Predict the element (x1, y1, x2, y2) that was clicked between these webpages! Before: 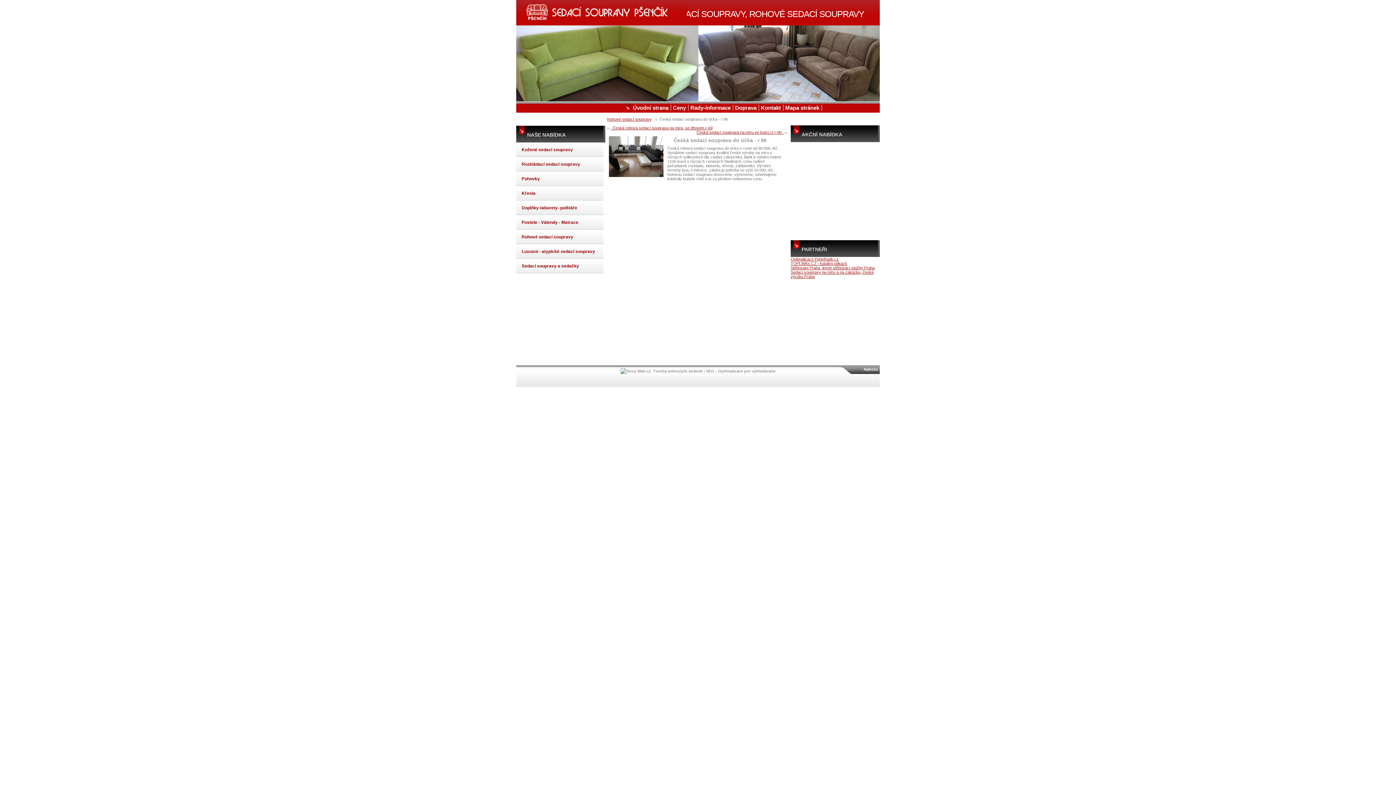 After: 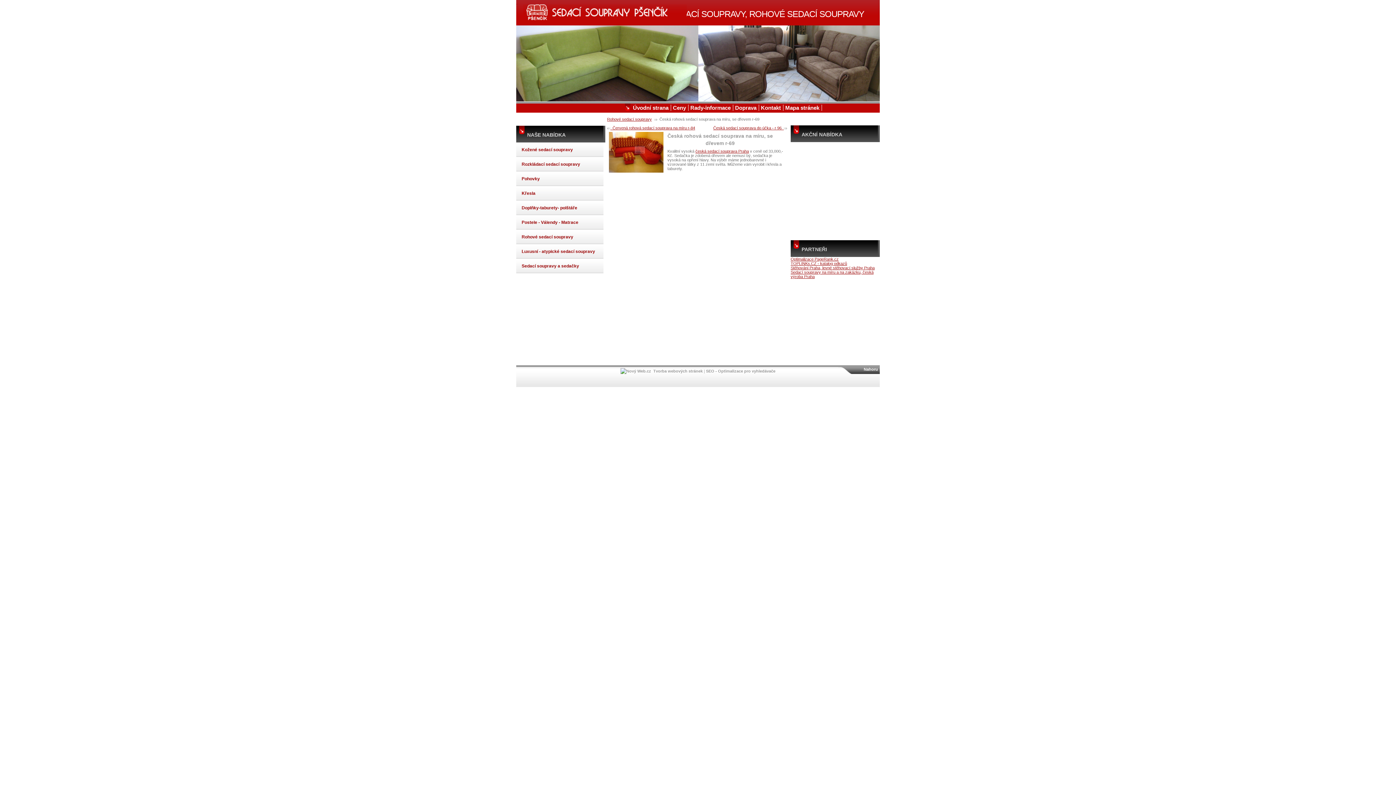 Action: bbox: (607, 125, 712, 130) label:   Česká rohová sedací souprava na míru, se dřevem r-69